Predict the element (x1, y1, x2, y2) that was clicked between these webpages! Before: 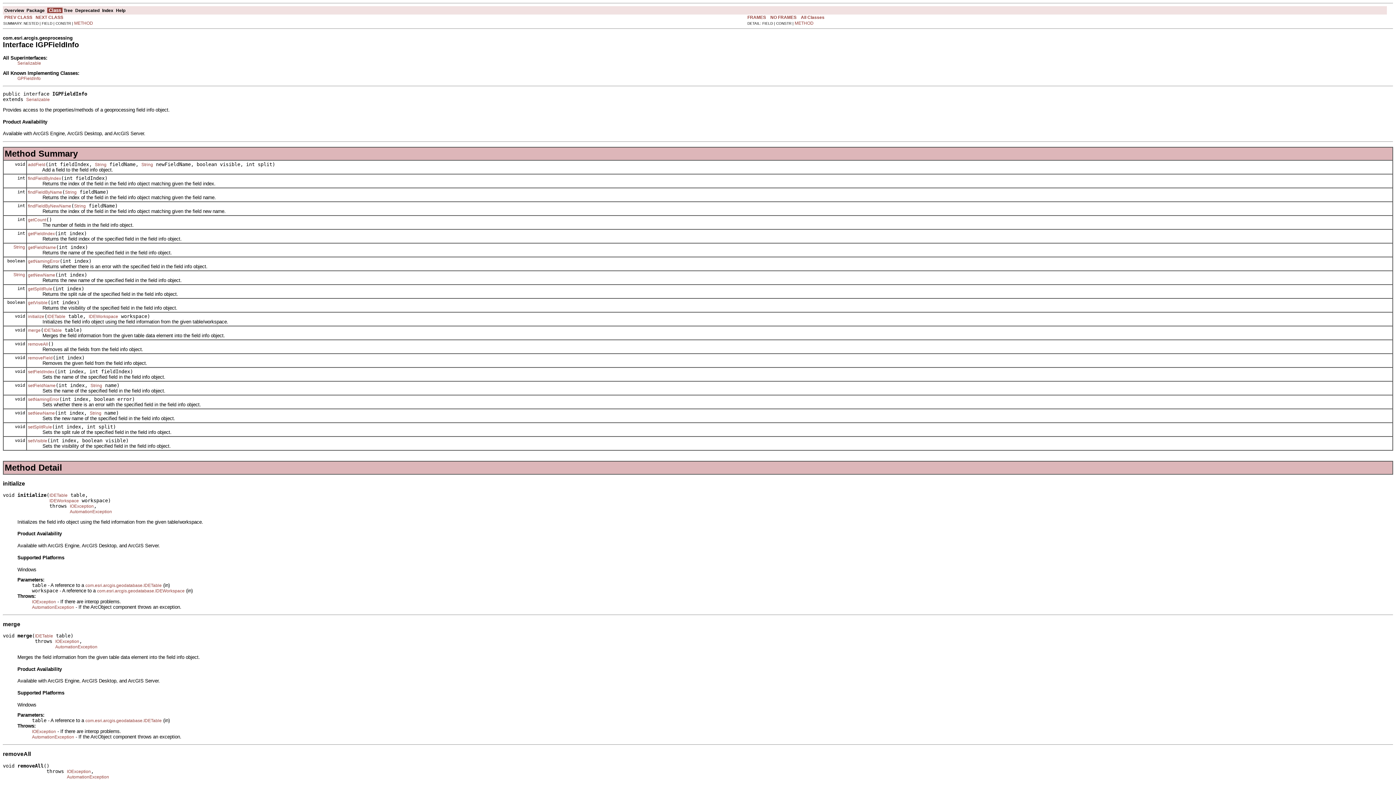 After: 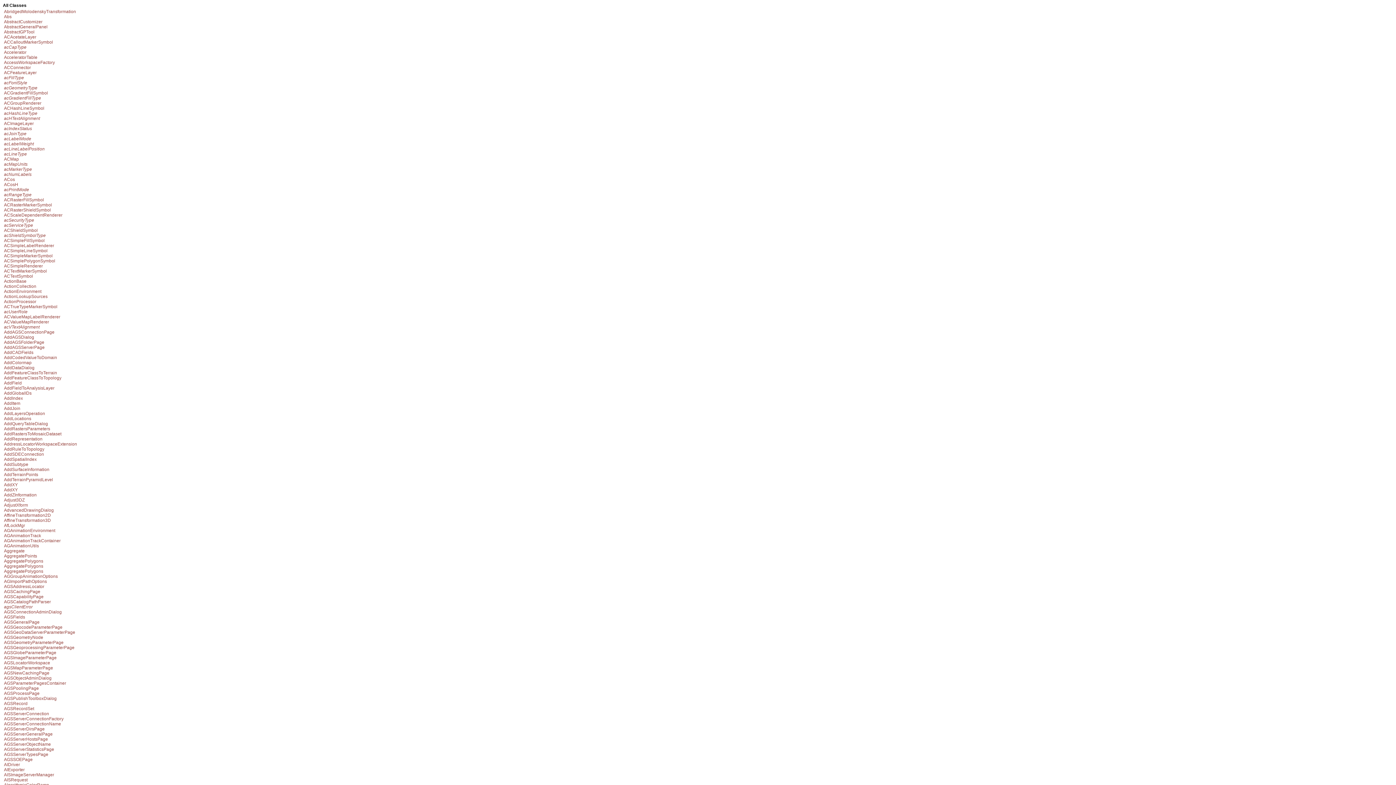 Action: bbox: (801, 14, 824, 19) label: All Classes